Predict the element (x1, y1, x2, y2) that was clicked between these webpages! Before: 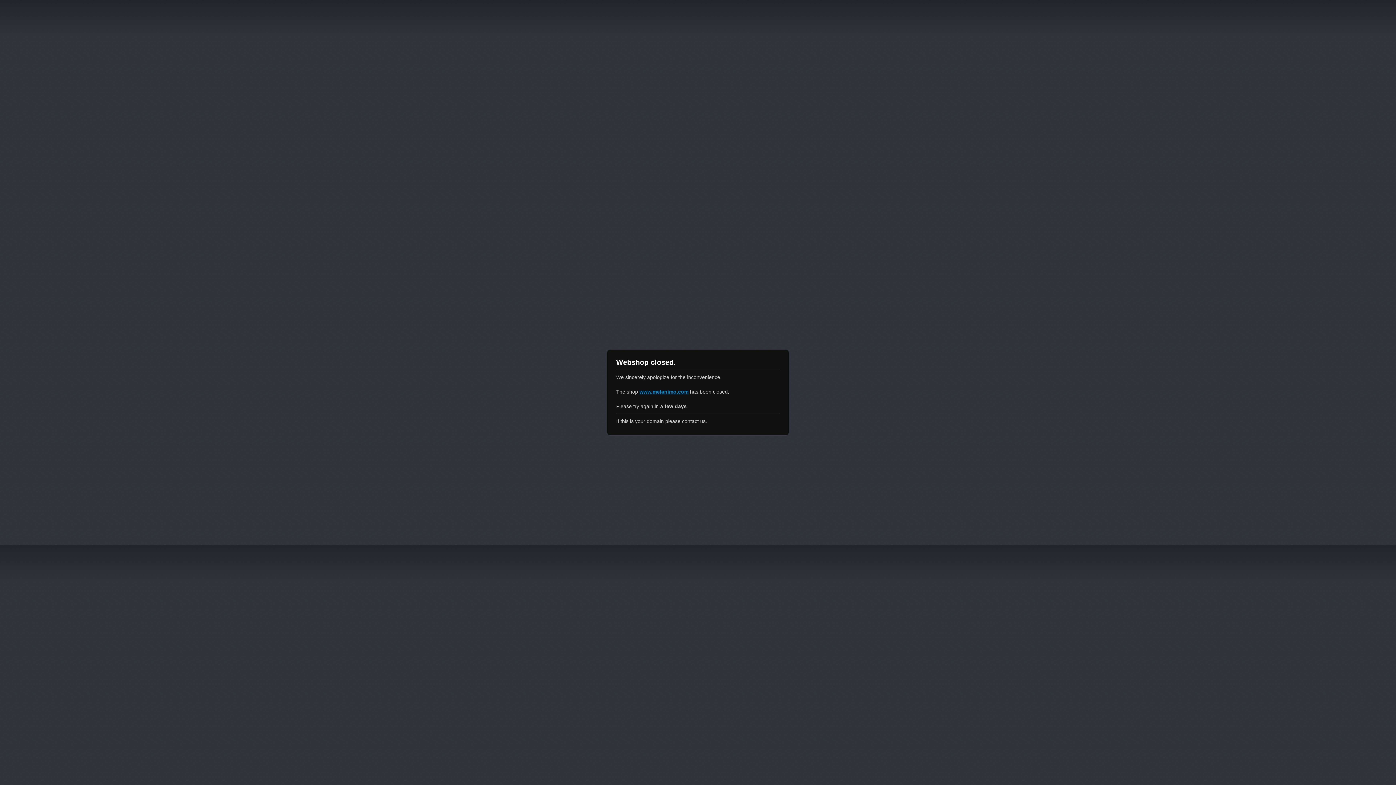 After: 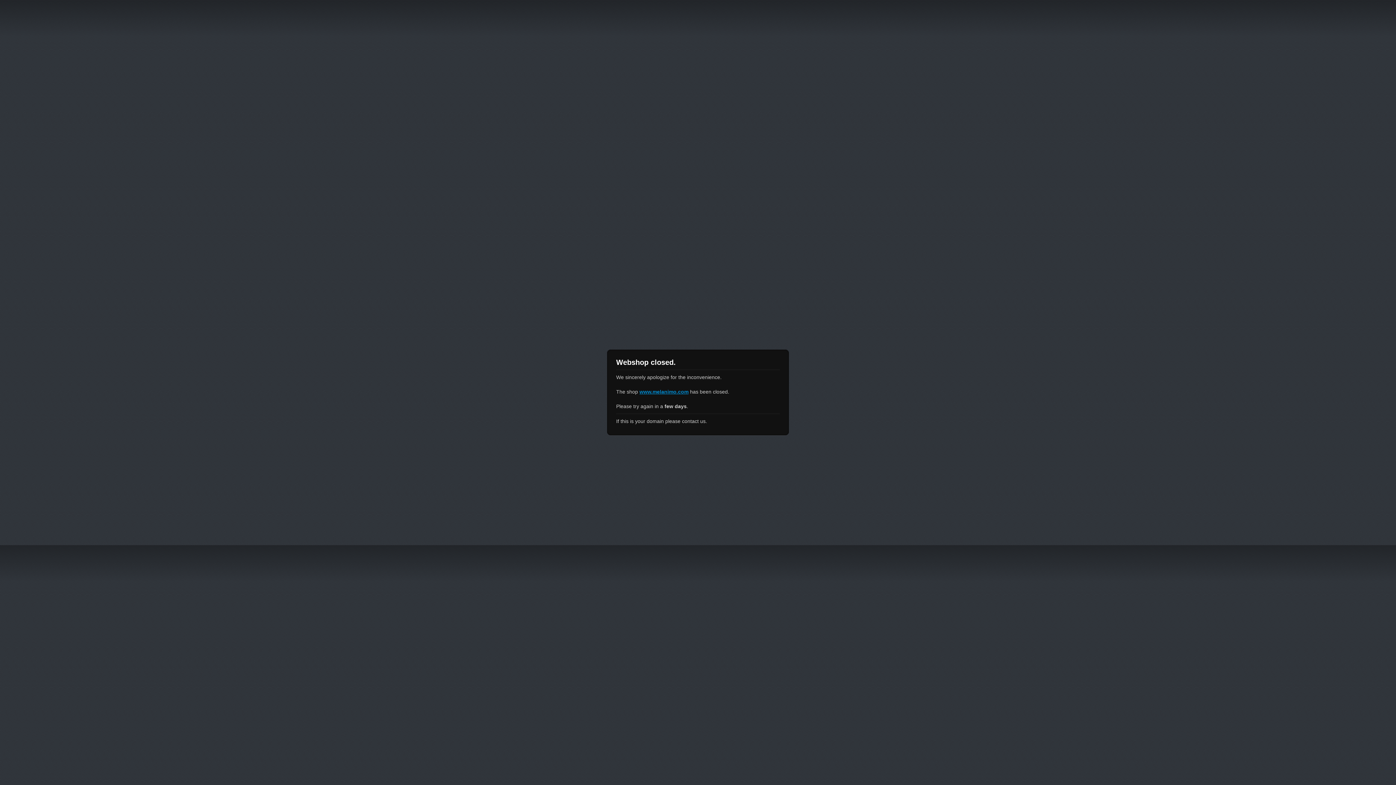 Action: bbox: (639, 389, 688, 394) label: www.melanimo.com